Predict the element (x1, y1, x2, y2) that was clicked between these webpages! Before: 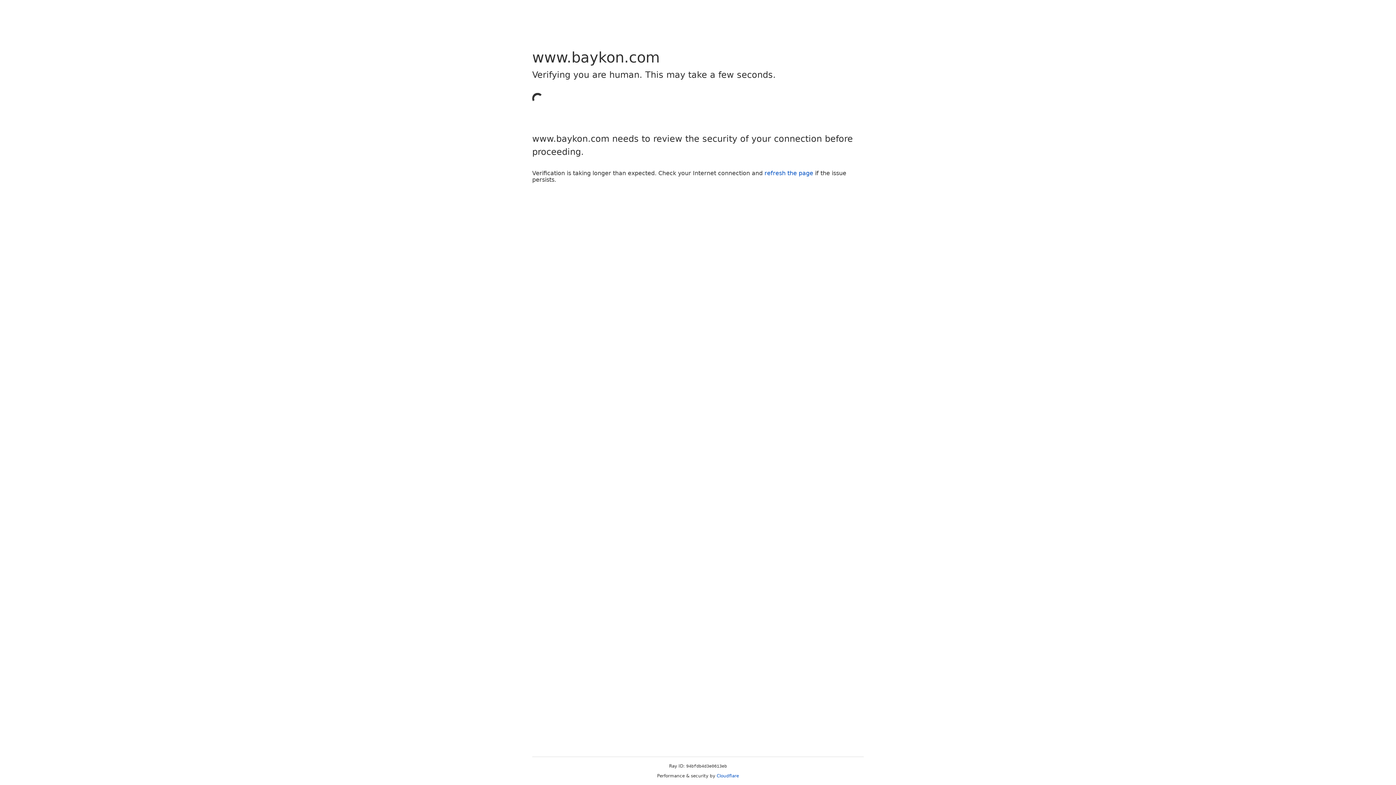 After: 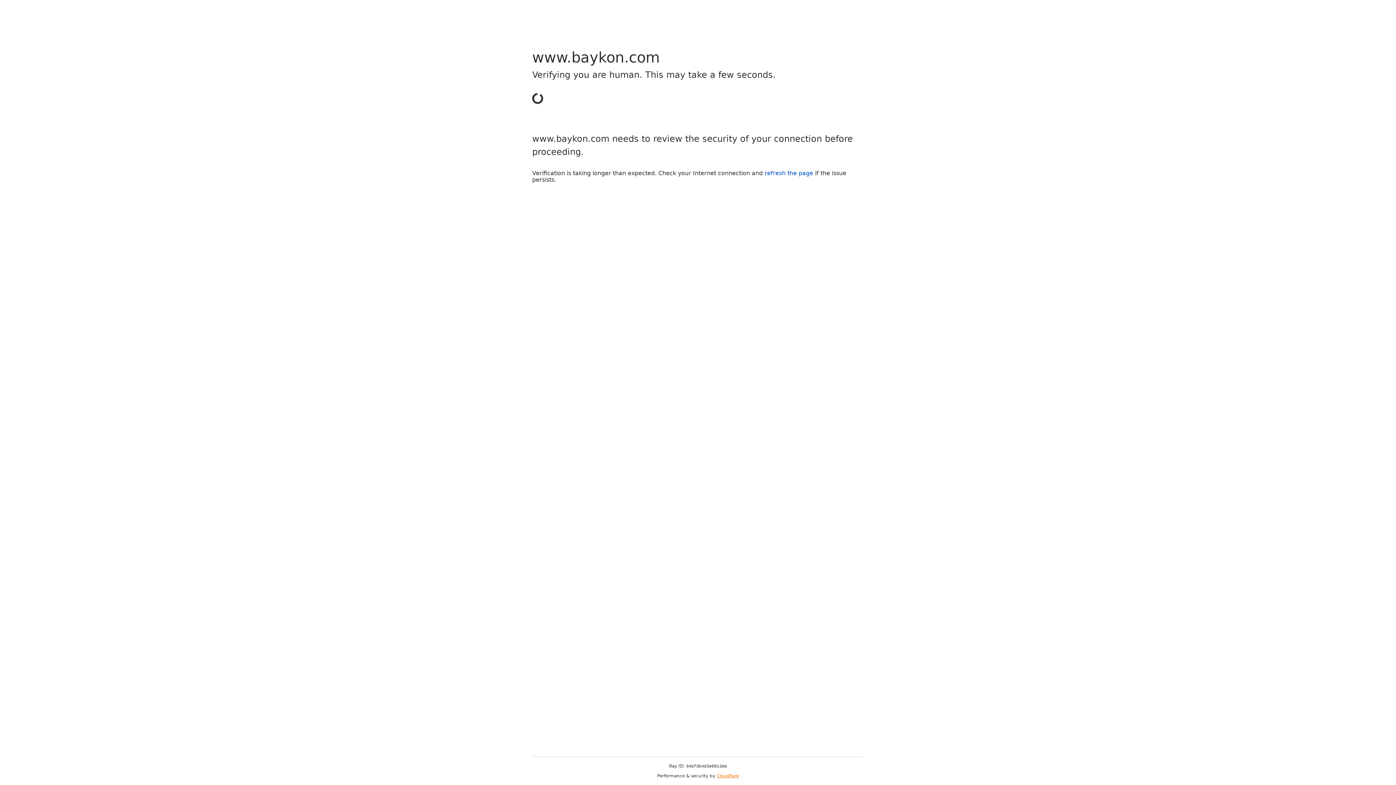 Action: bbox: (716, 773, 739, 778) label: Cloudflare